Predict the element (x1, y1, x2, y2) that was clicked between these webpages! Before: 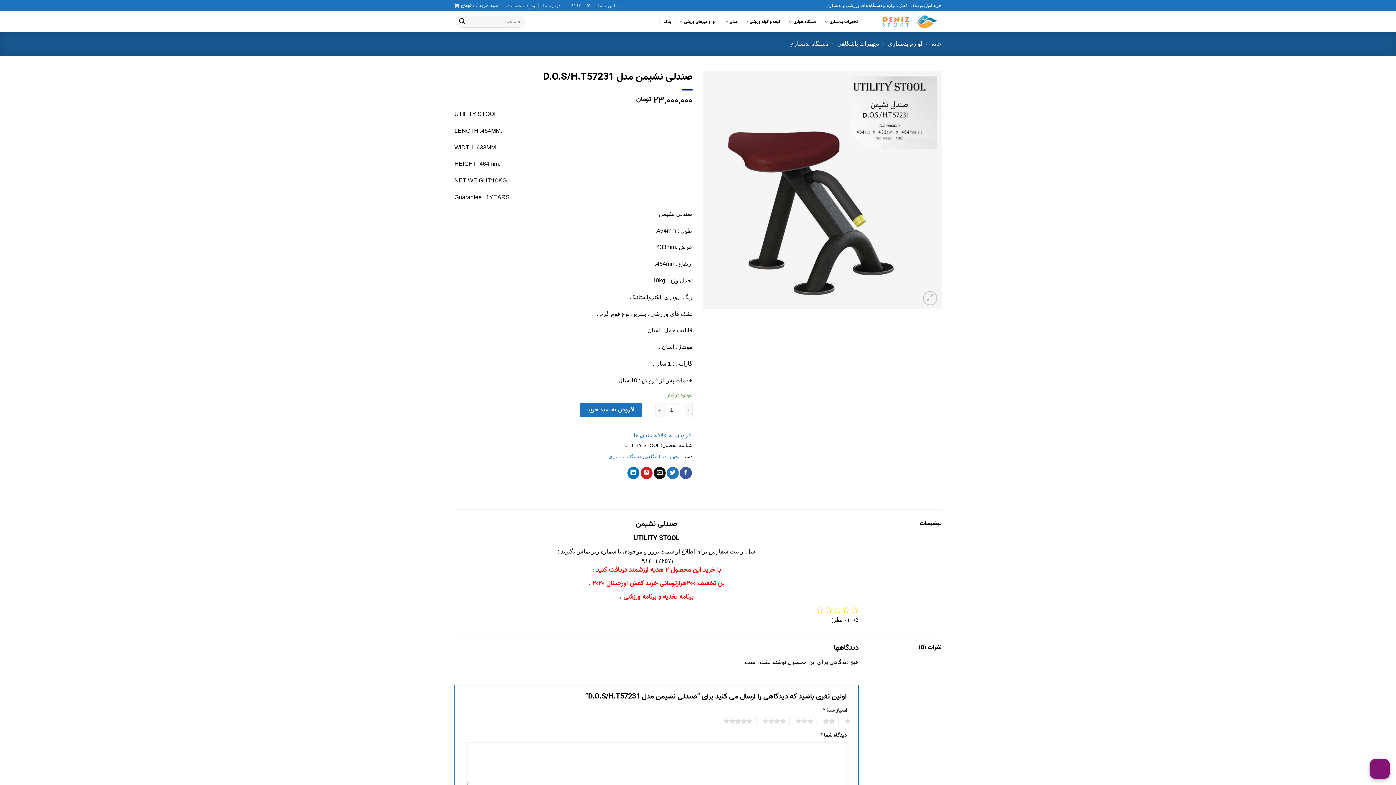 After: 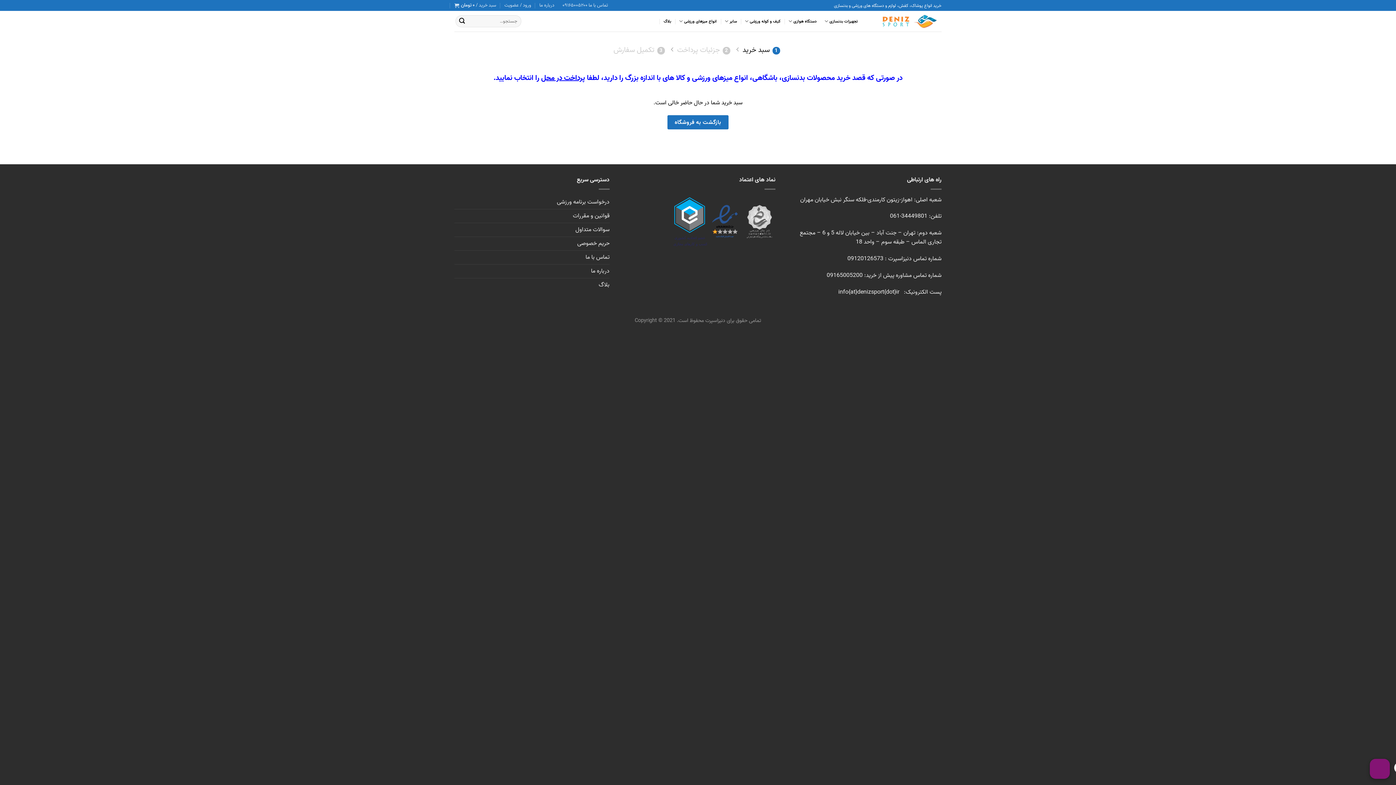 Action: bbox: (454, 0, 498, 11) label: سبد خرید / ۰ تومان